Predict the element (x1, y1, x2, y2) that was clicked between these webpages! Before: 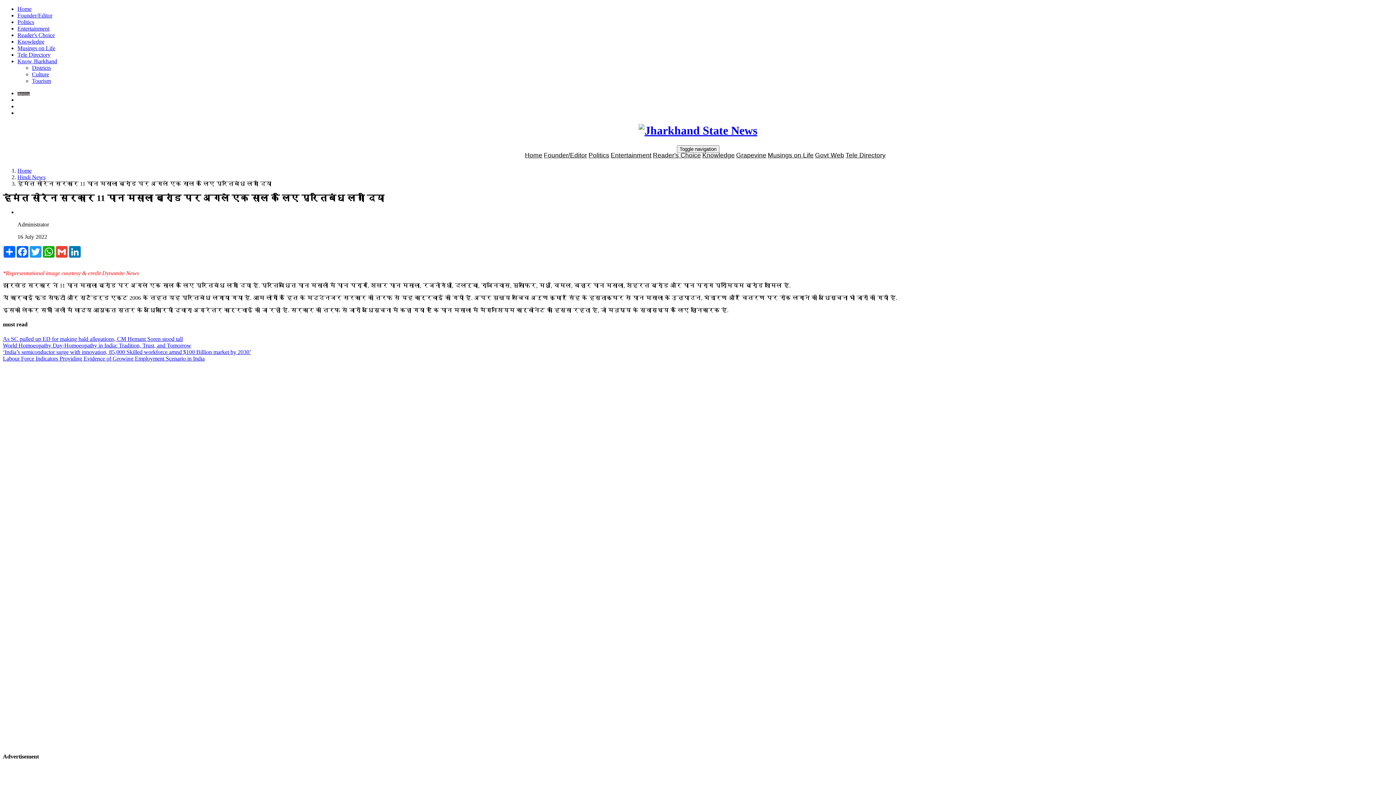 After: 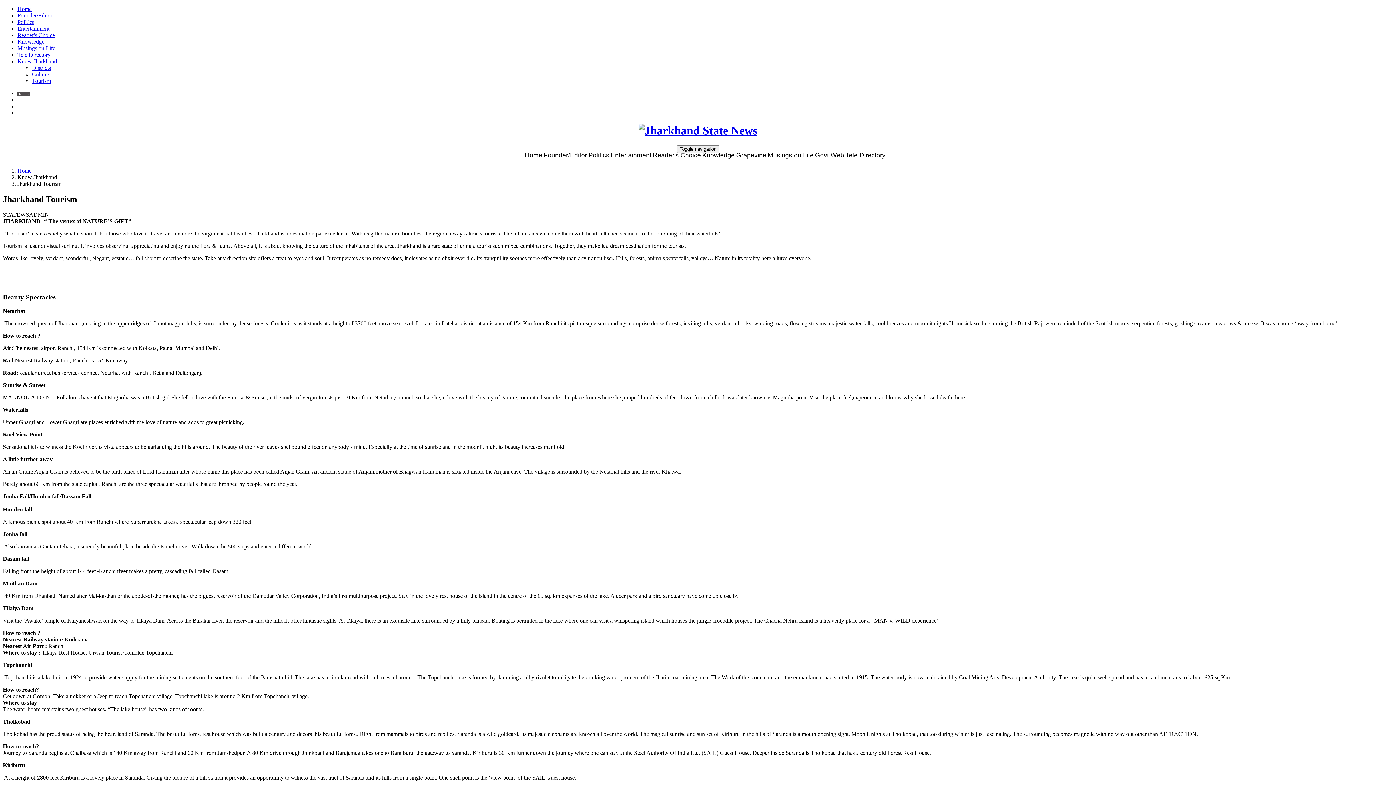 Action: bbox: (32, 77, 50, 84) label: Tourism